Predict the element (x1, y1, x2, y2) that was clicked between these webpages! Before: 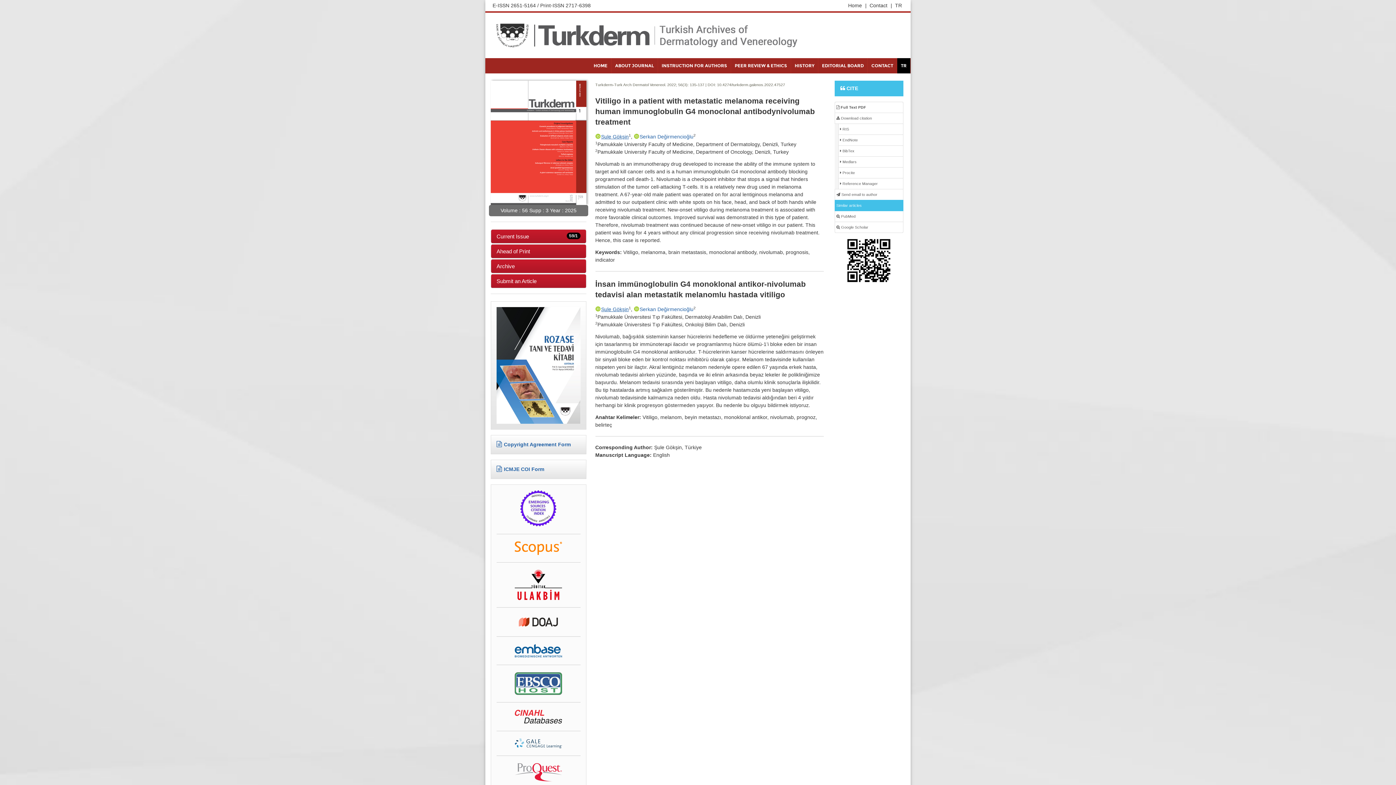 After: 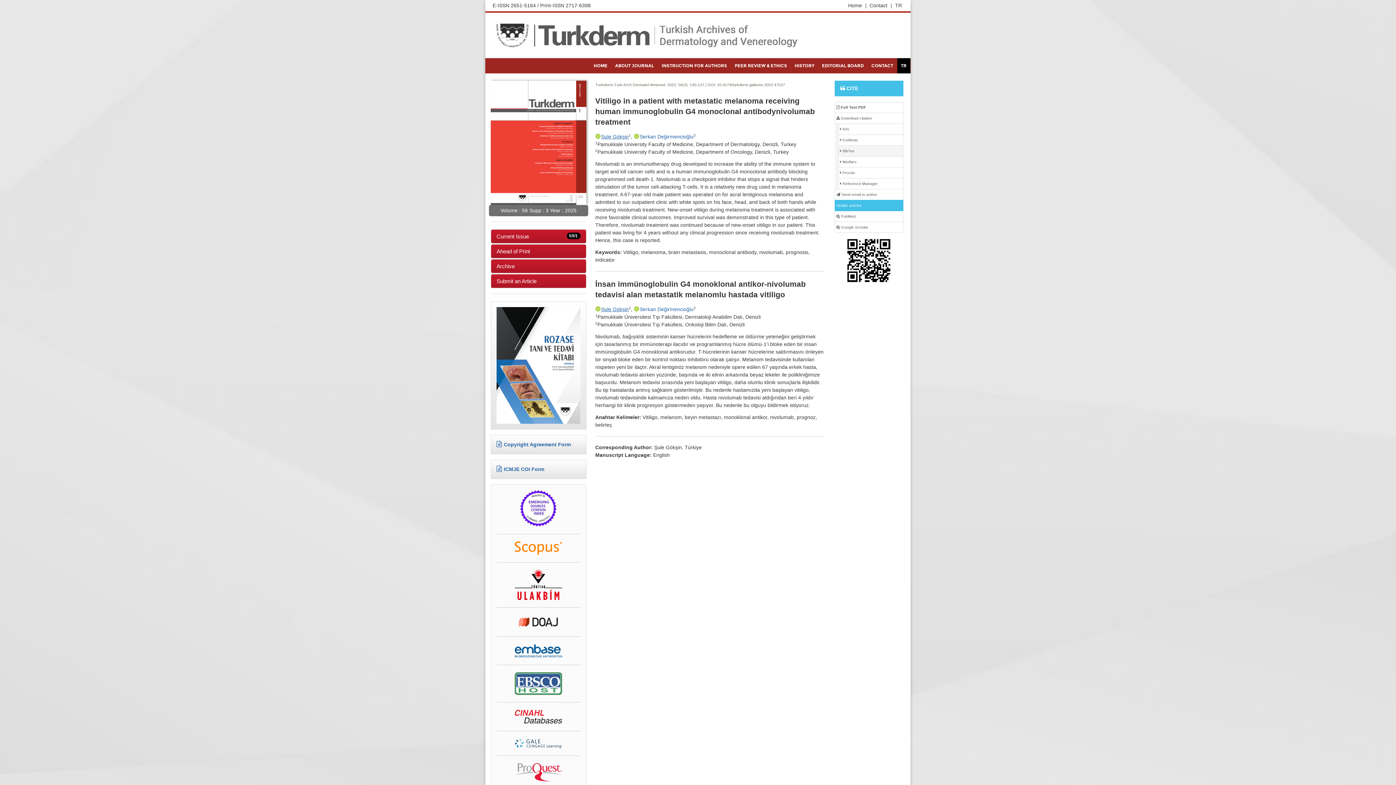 Action: label:  BibTex bbox: (838, 145, 903, 156)